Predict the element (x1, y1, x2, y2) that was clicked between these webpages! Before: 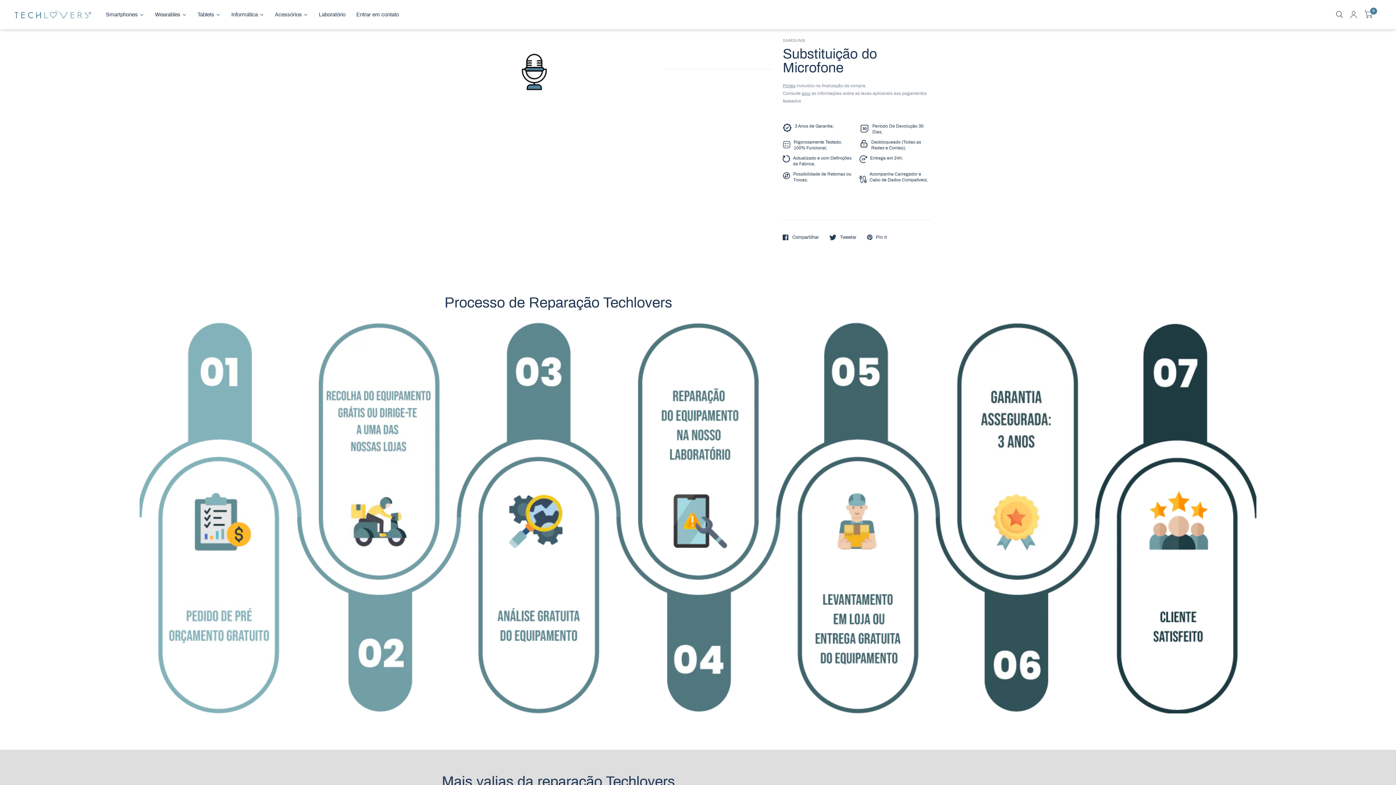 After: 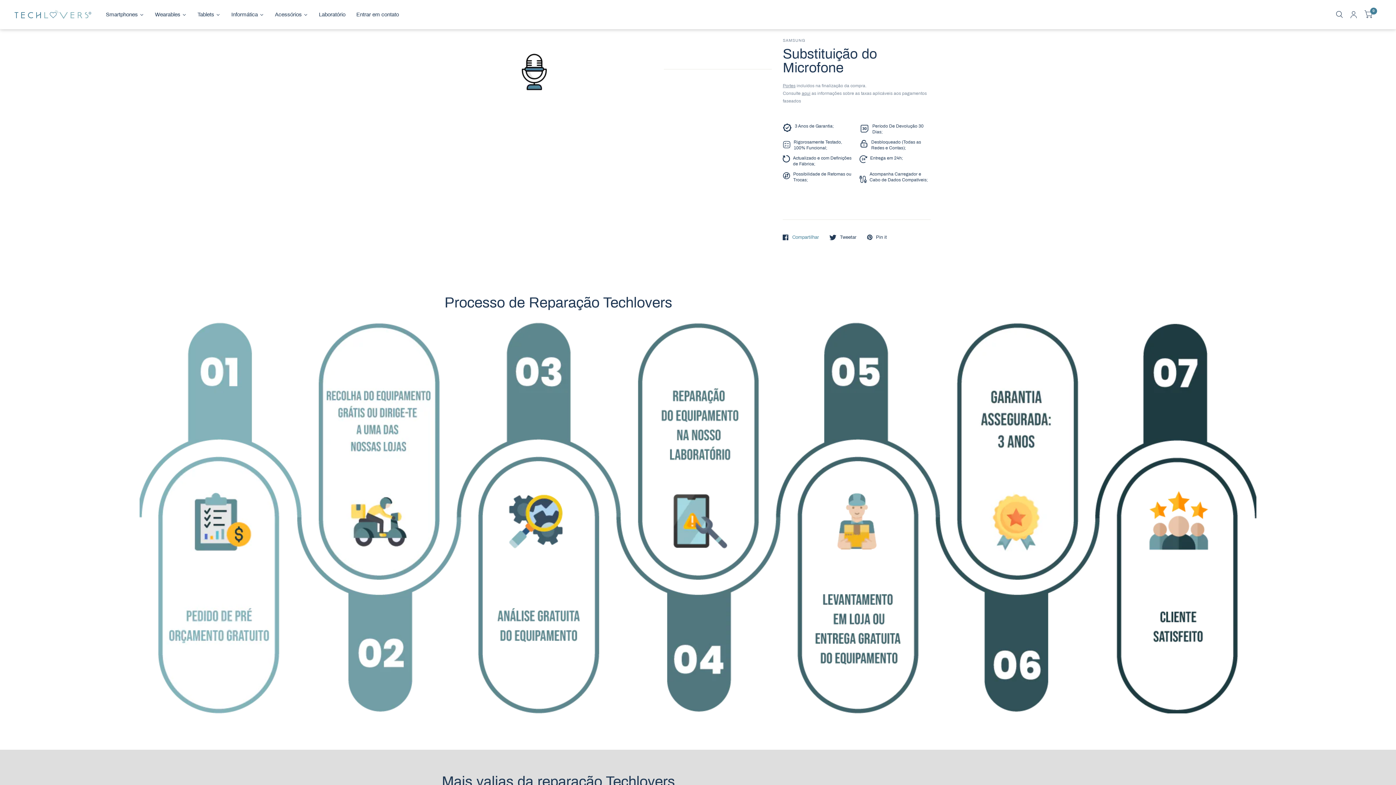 Action: label: Compartilhar bbox: (783, 234, 819, 240)